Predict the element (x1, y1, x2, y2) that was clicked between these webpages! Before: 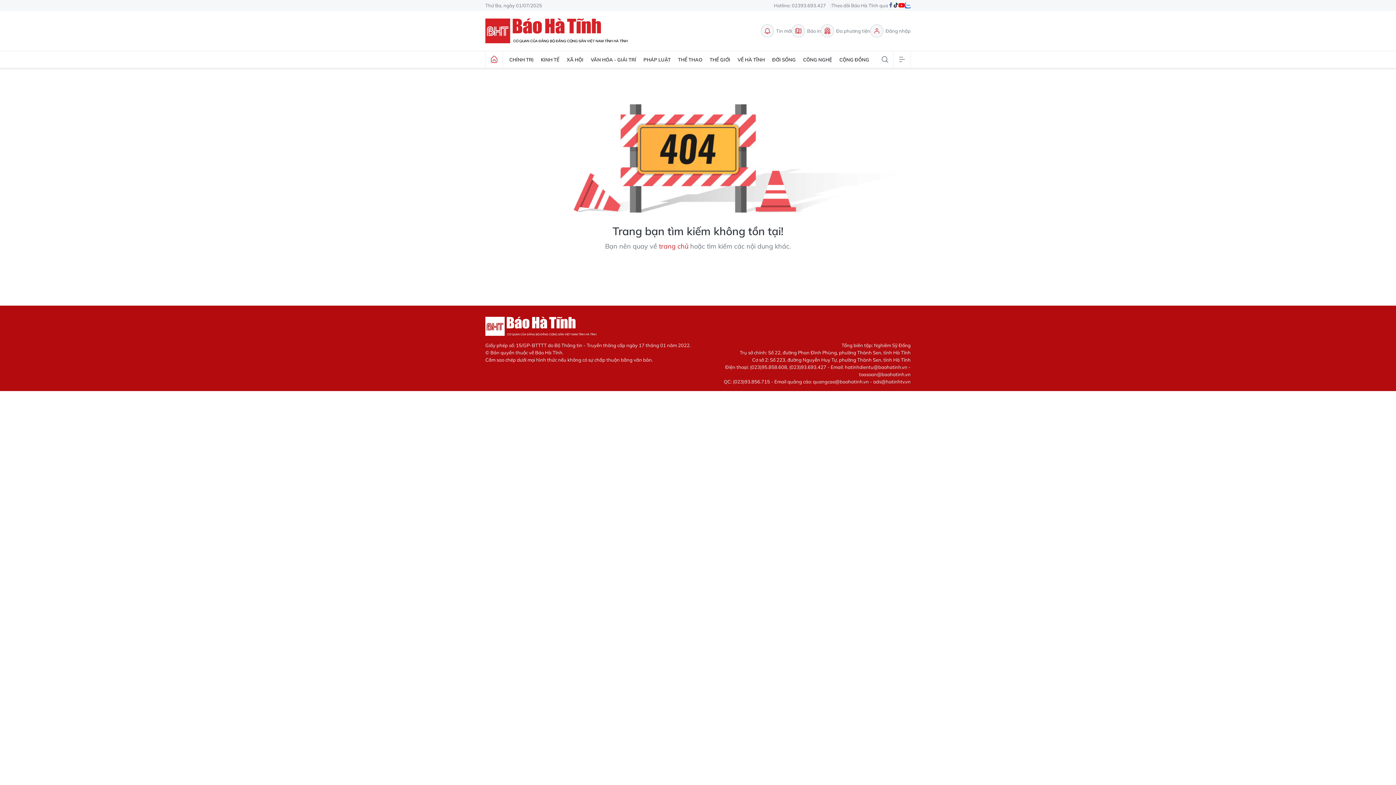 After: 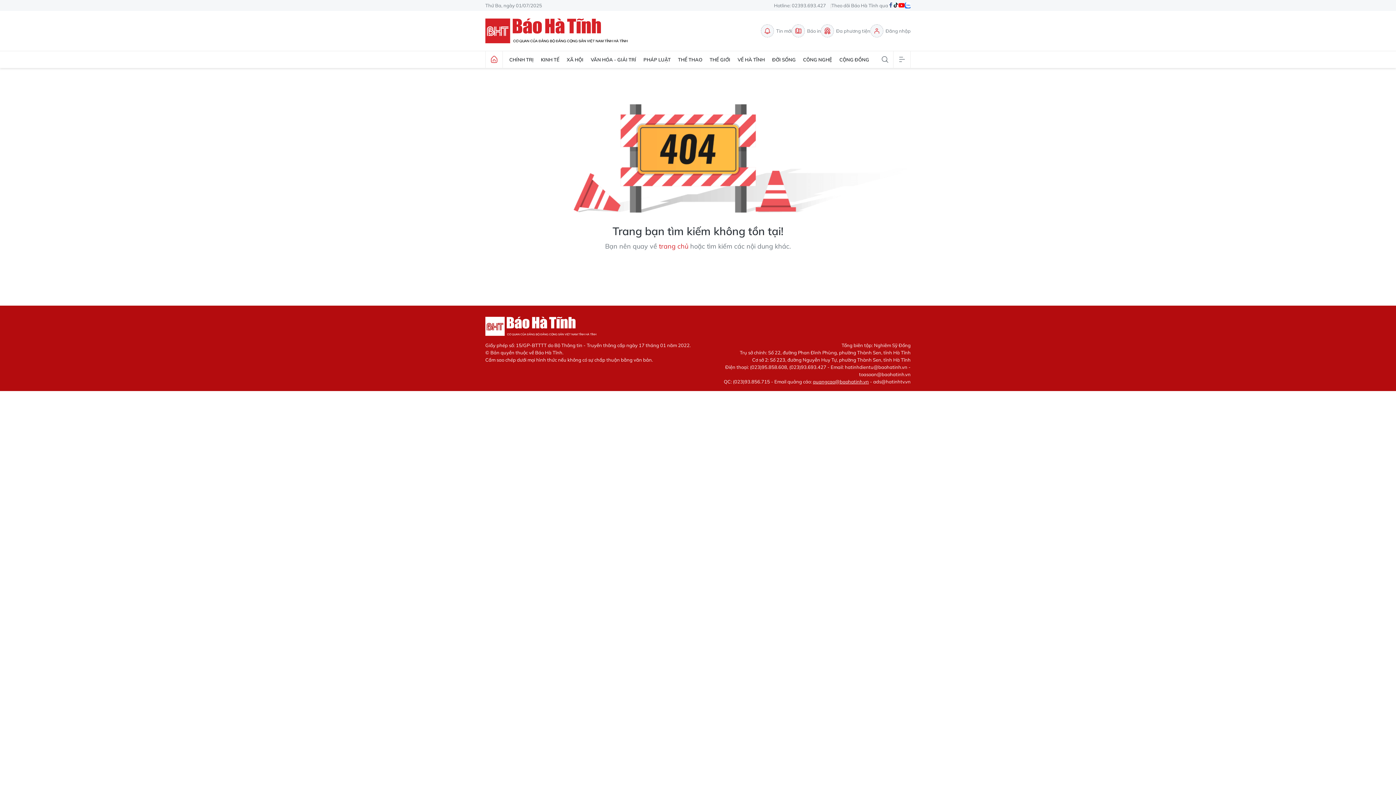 Action: label: quangcao@baohatinh.vn bbox: (813, 378, 869, 384)